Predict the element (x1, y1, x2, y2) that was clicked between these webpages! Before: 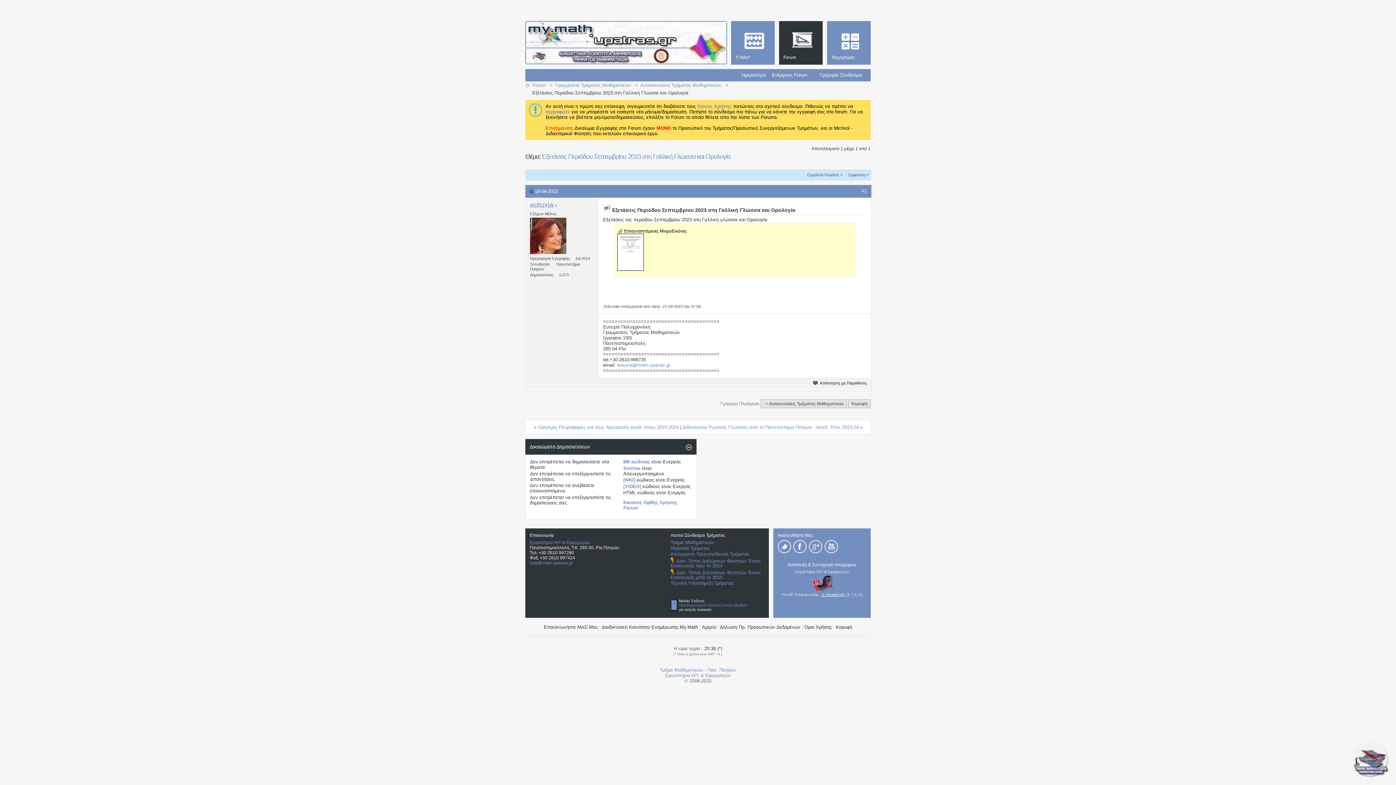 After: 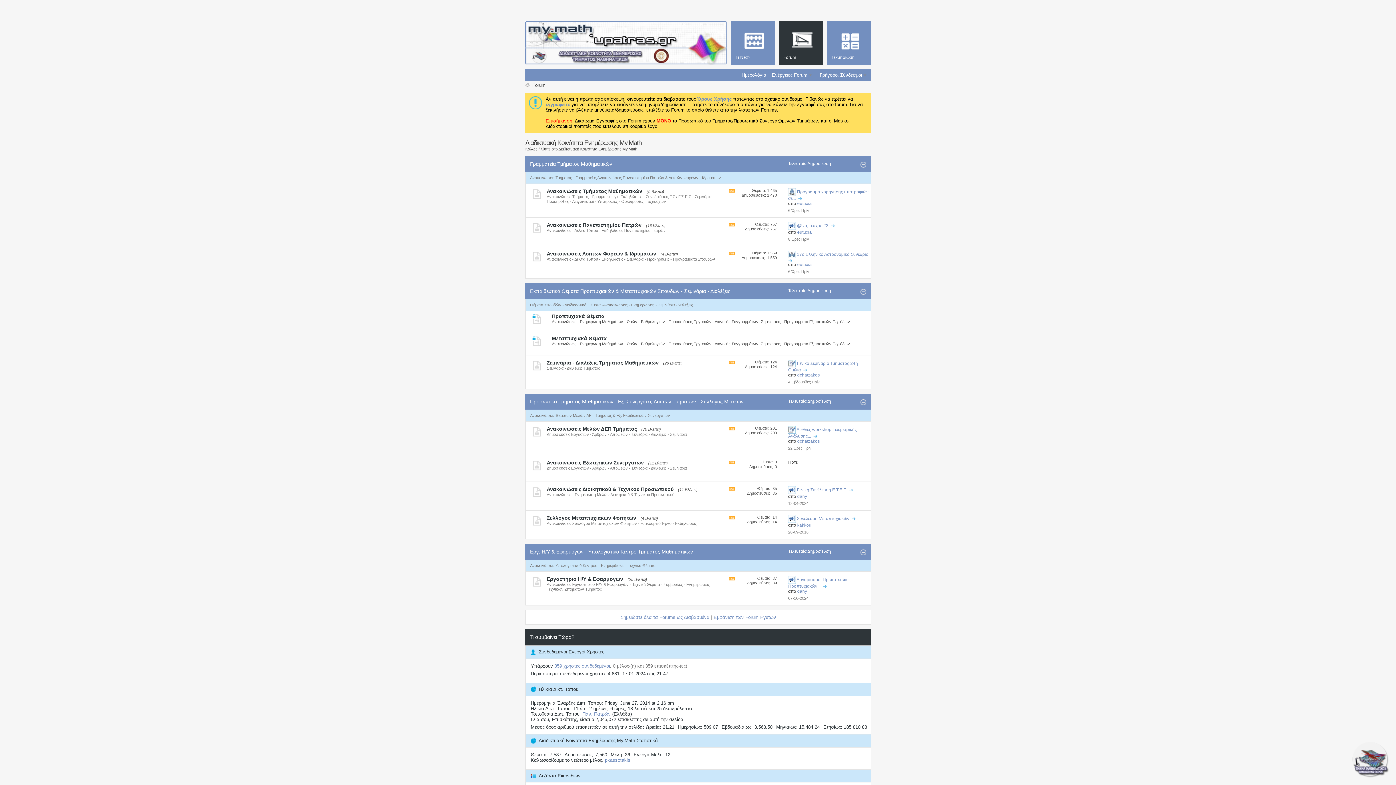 Action: label: Forum bbox: (779, 21, 822, 64)